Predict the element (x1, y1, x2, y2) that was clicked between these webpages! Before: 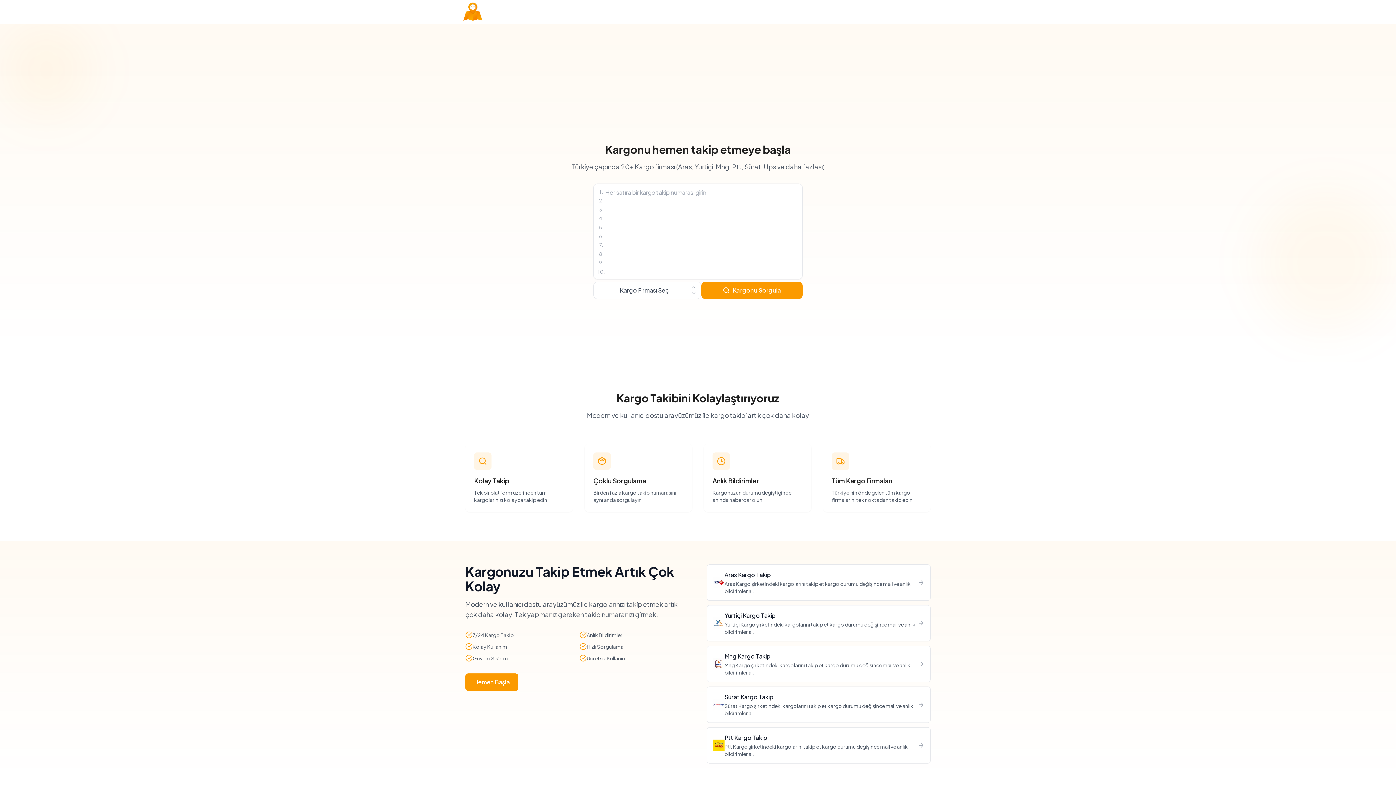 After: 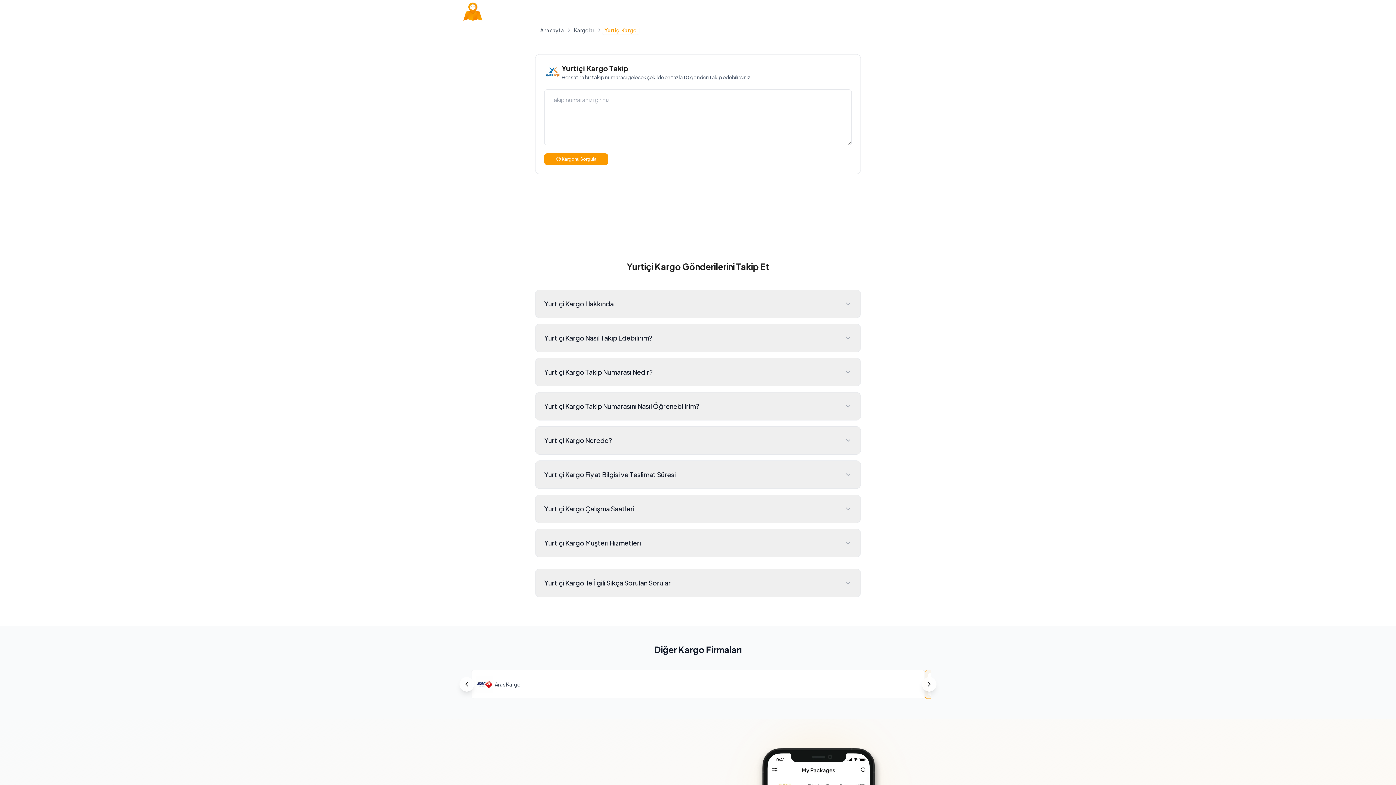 Action: bbox: (706, 605, 930, 641) label: Yurtiçi Kargo Takip

Yurtiçi Kargo şirketindeki kargolarını takip et kargo durumu değişince mail ve anlık bildirimler al.